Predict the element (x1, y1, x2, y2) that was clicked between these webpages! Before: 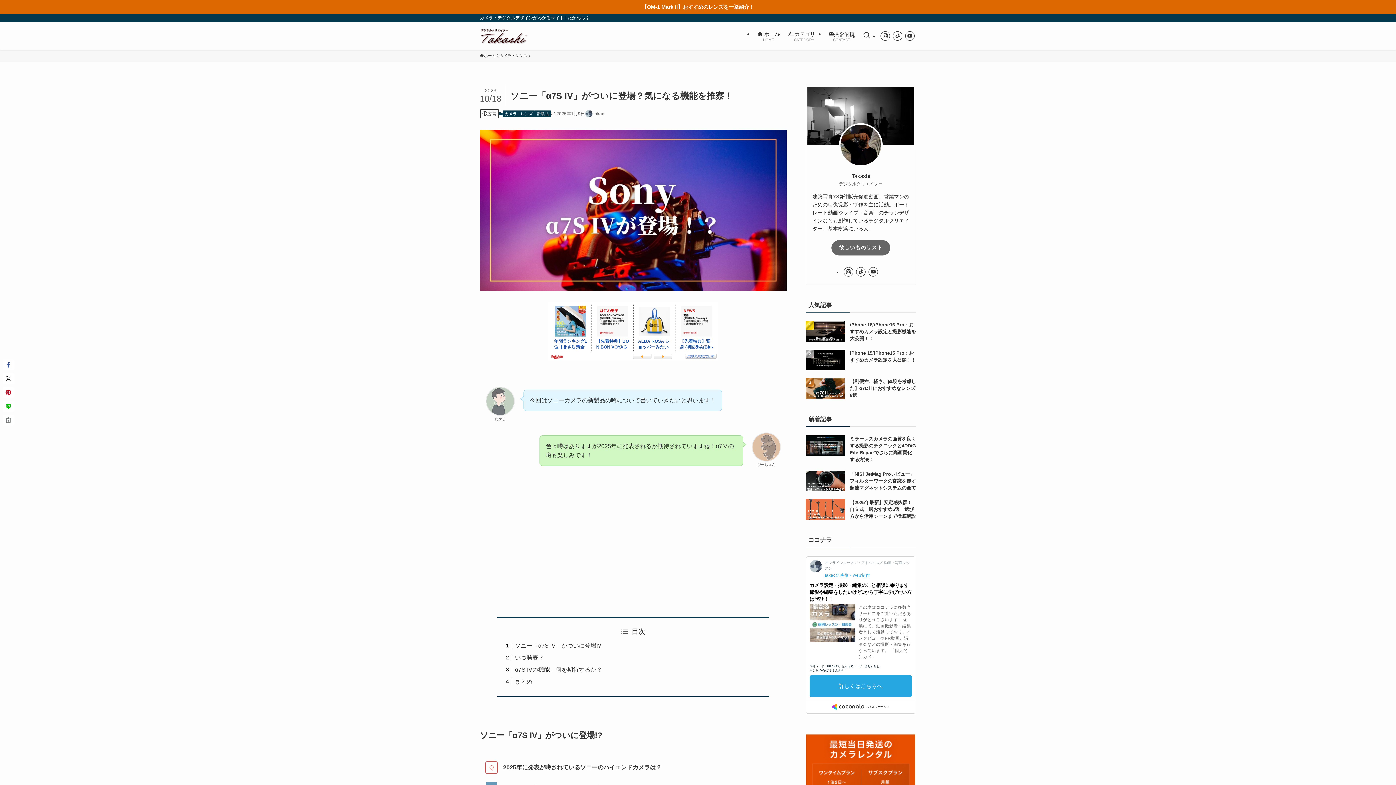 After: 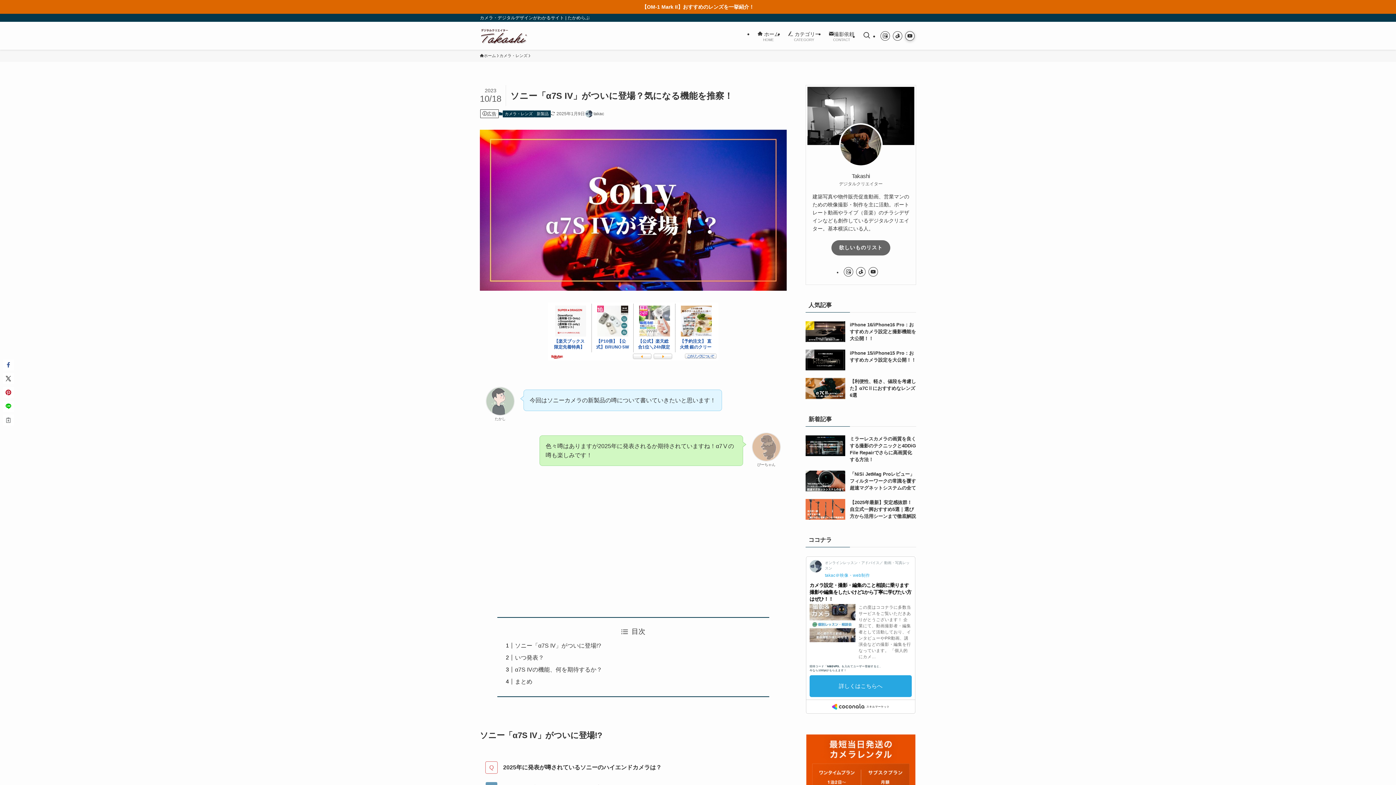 Action: bbox: (905, 31, 914, 40) label: youtube